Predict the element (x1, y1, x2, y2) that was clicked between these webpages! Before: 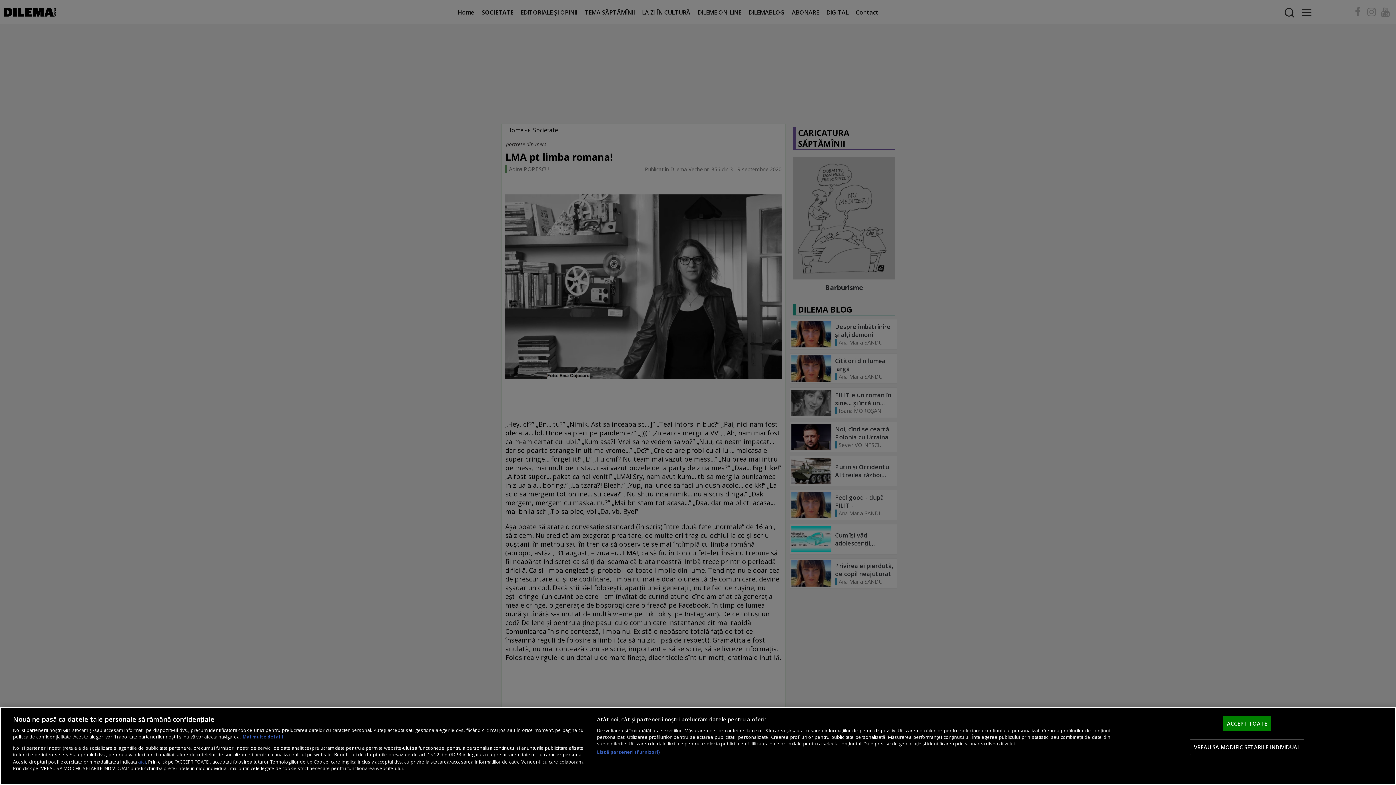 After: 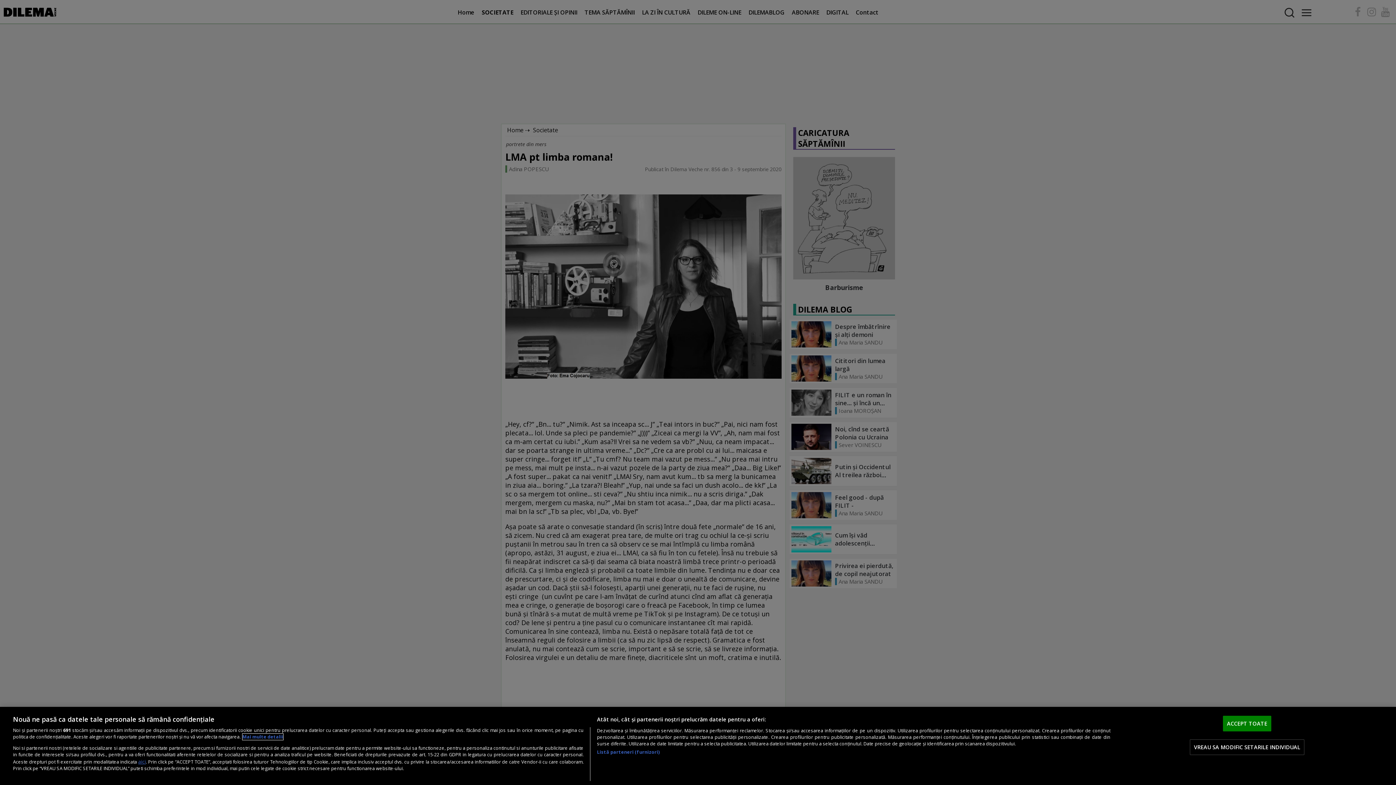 Action: bbox: (242, 734, 283, 740) label: Mai multe informații despre confidențialitatea datelor dvs., se deschide într-o fereastră nouă